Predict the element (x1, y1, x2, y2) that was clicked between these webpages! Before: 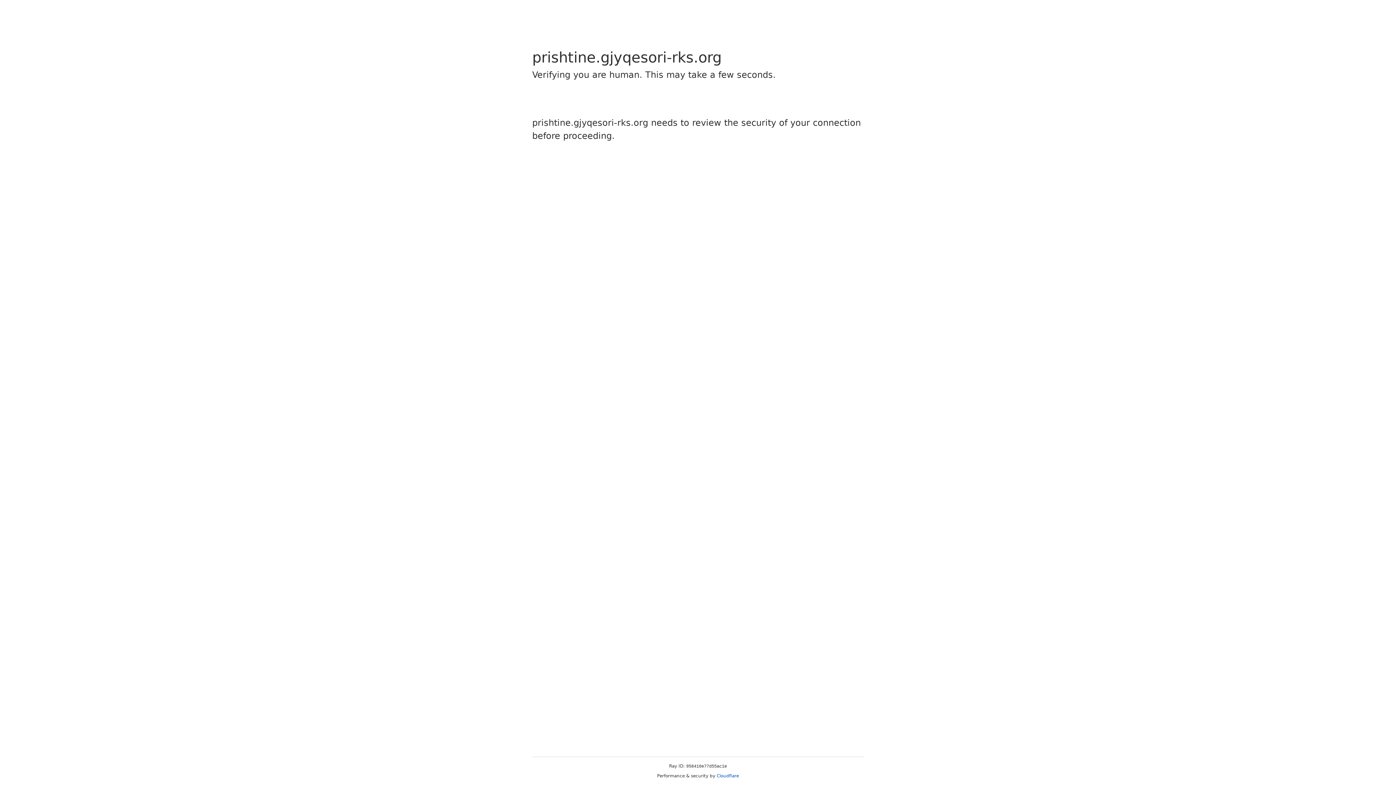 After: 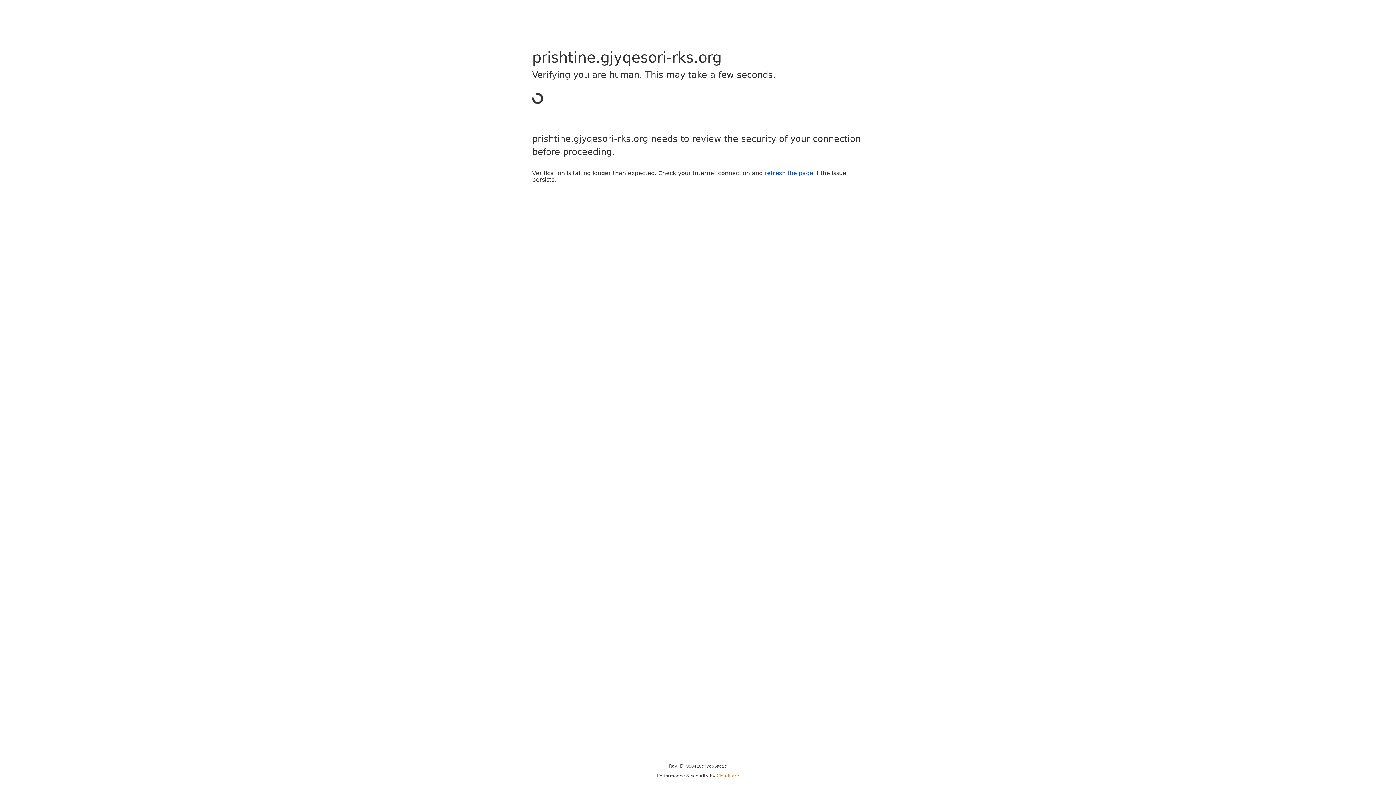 Action: bbox: (716, 773, 739, 778) label: Cloudflare